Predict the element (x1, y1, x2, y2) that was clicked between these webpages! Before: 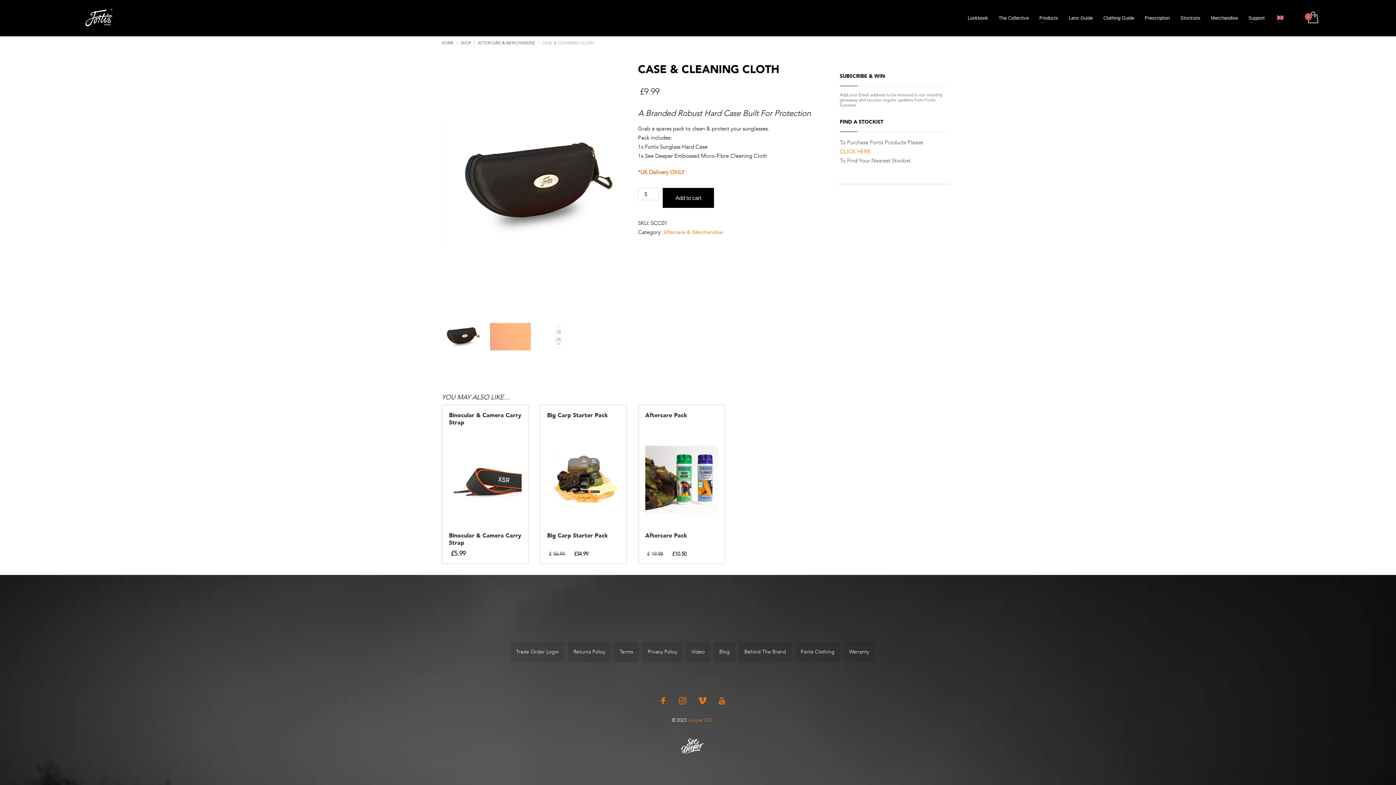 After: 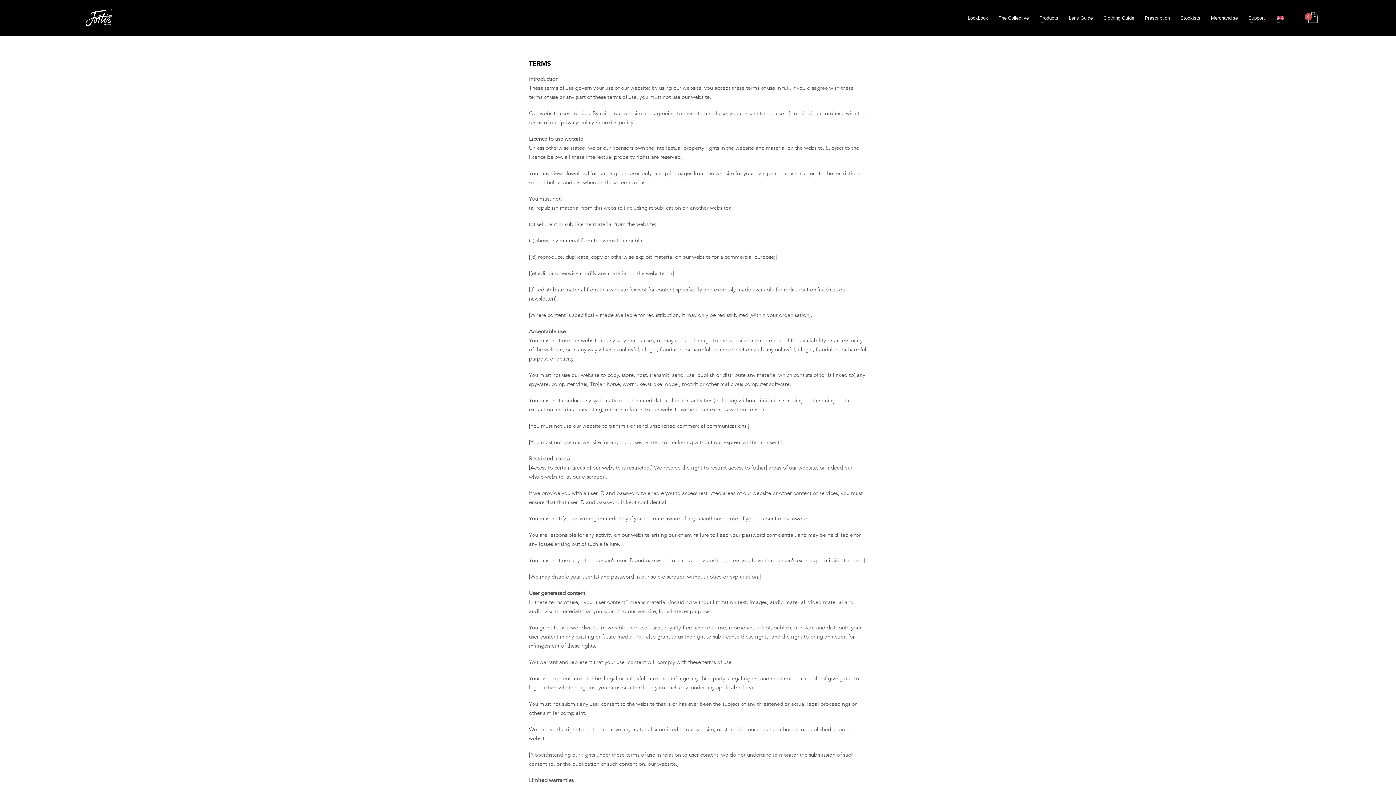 Action: bbox: (614, 642, 638, 662) label: Terms